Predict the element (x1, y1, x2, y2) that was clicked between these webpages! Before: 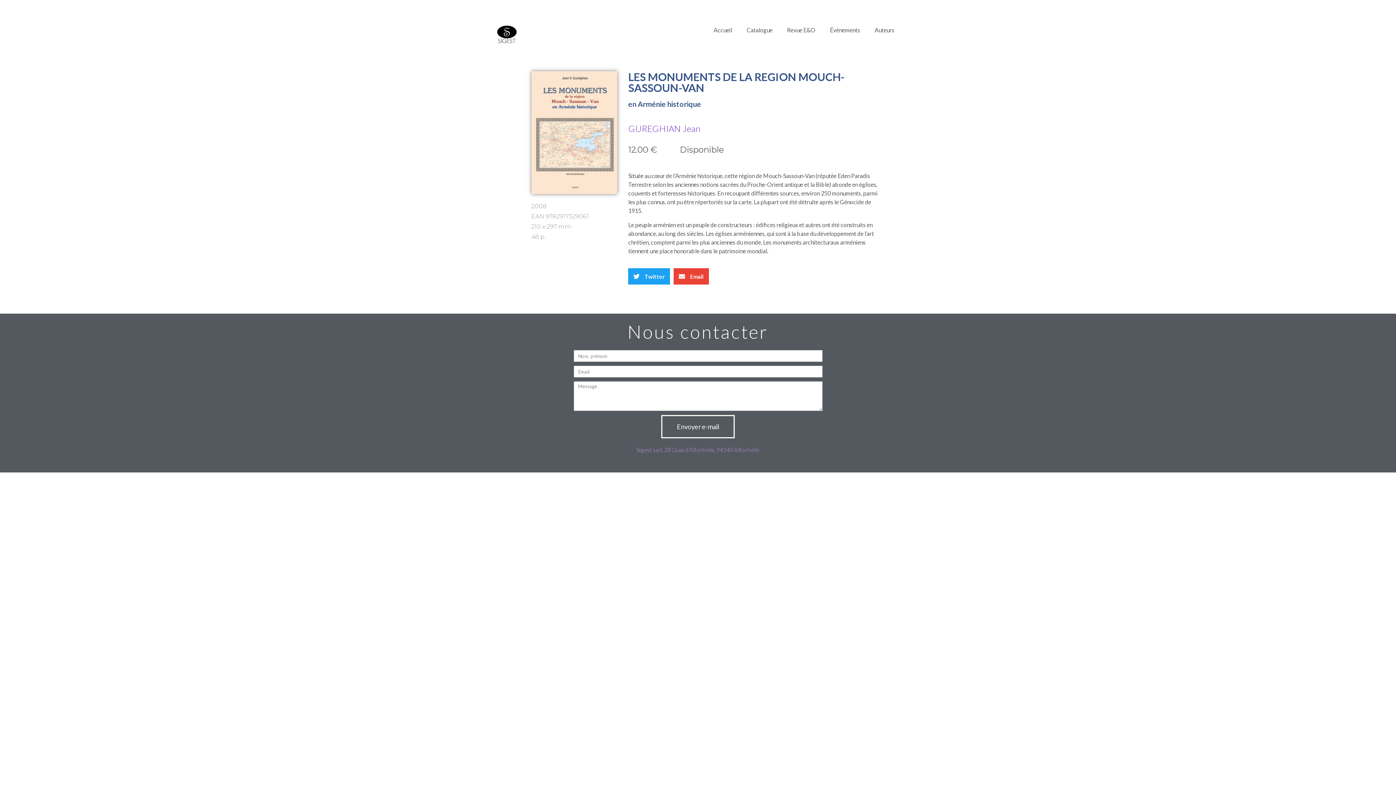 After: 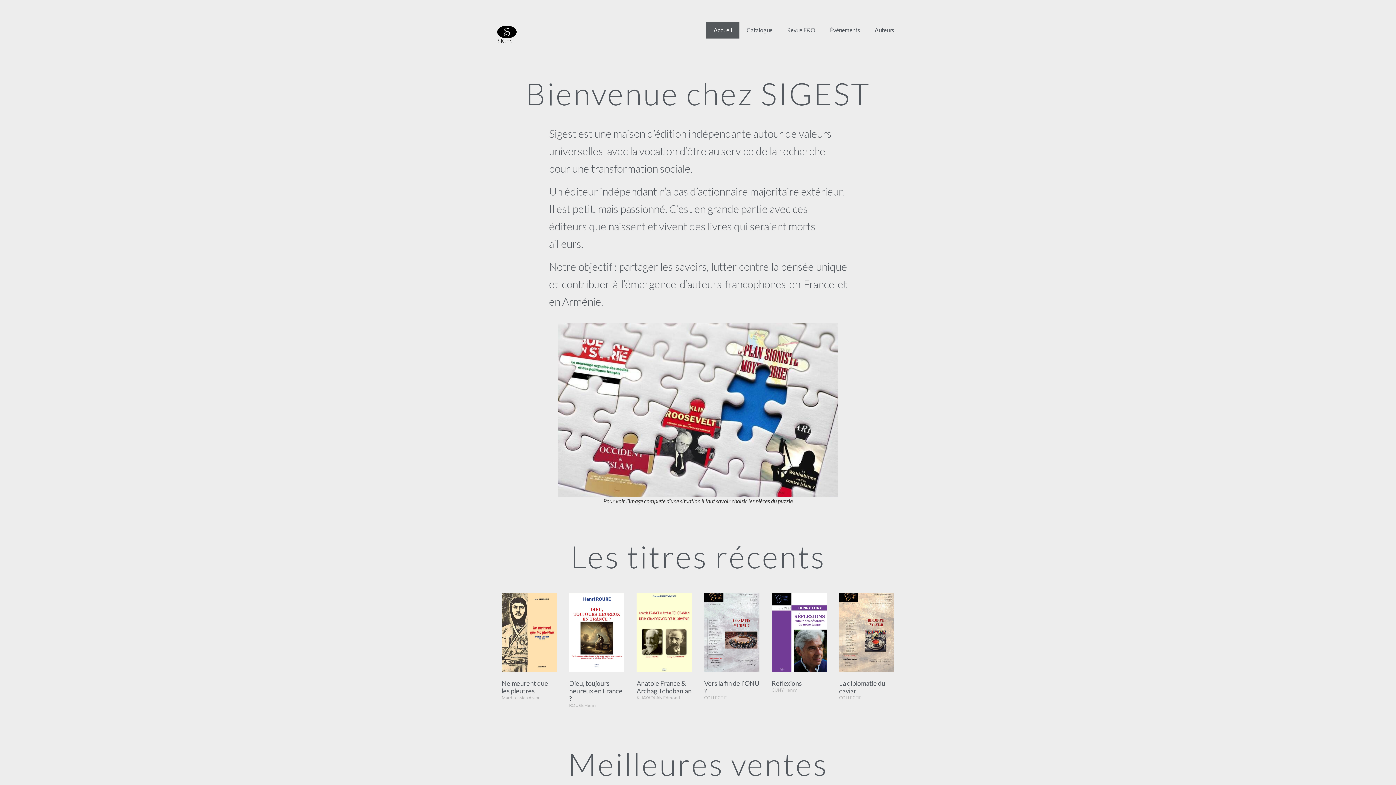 Action: bbox: (494, 21, 549, 45)